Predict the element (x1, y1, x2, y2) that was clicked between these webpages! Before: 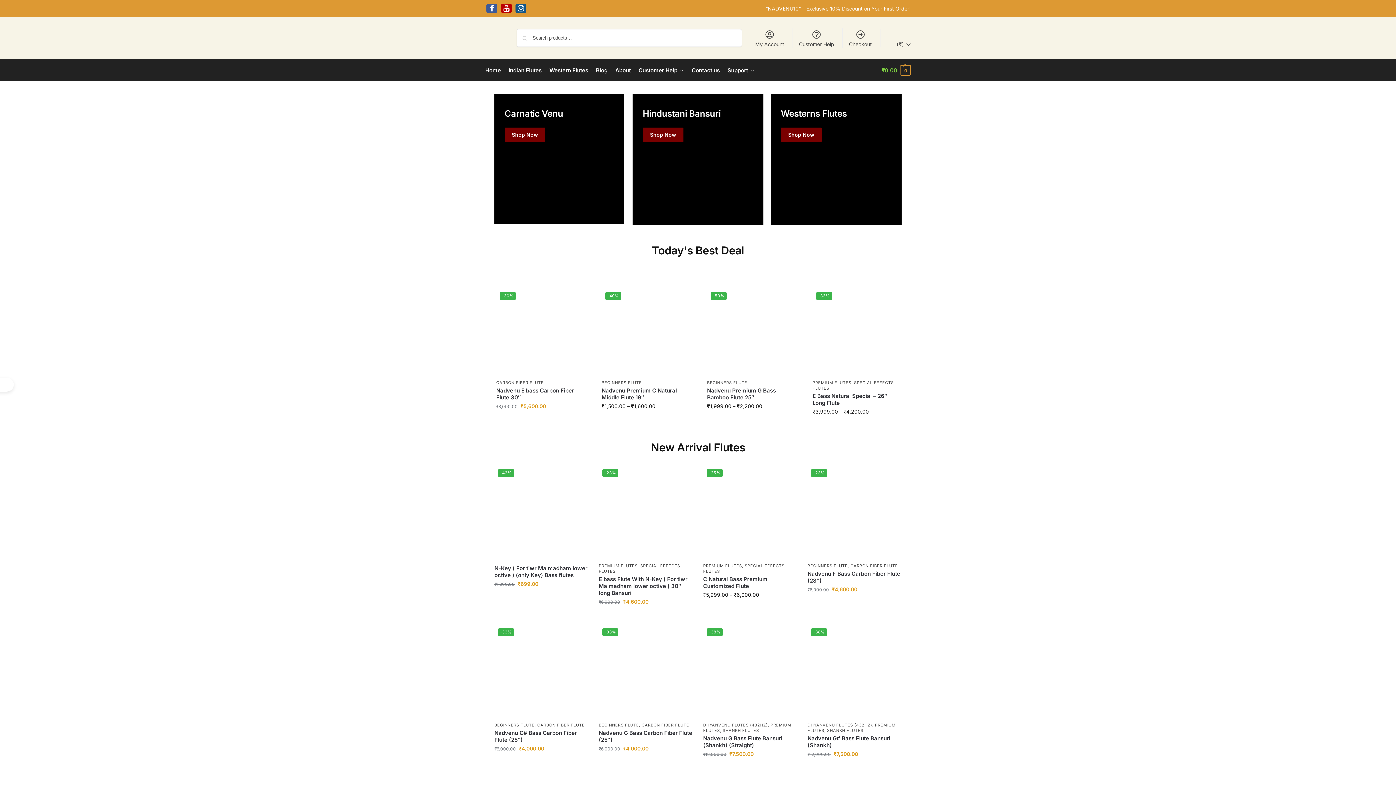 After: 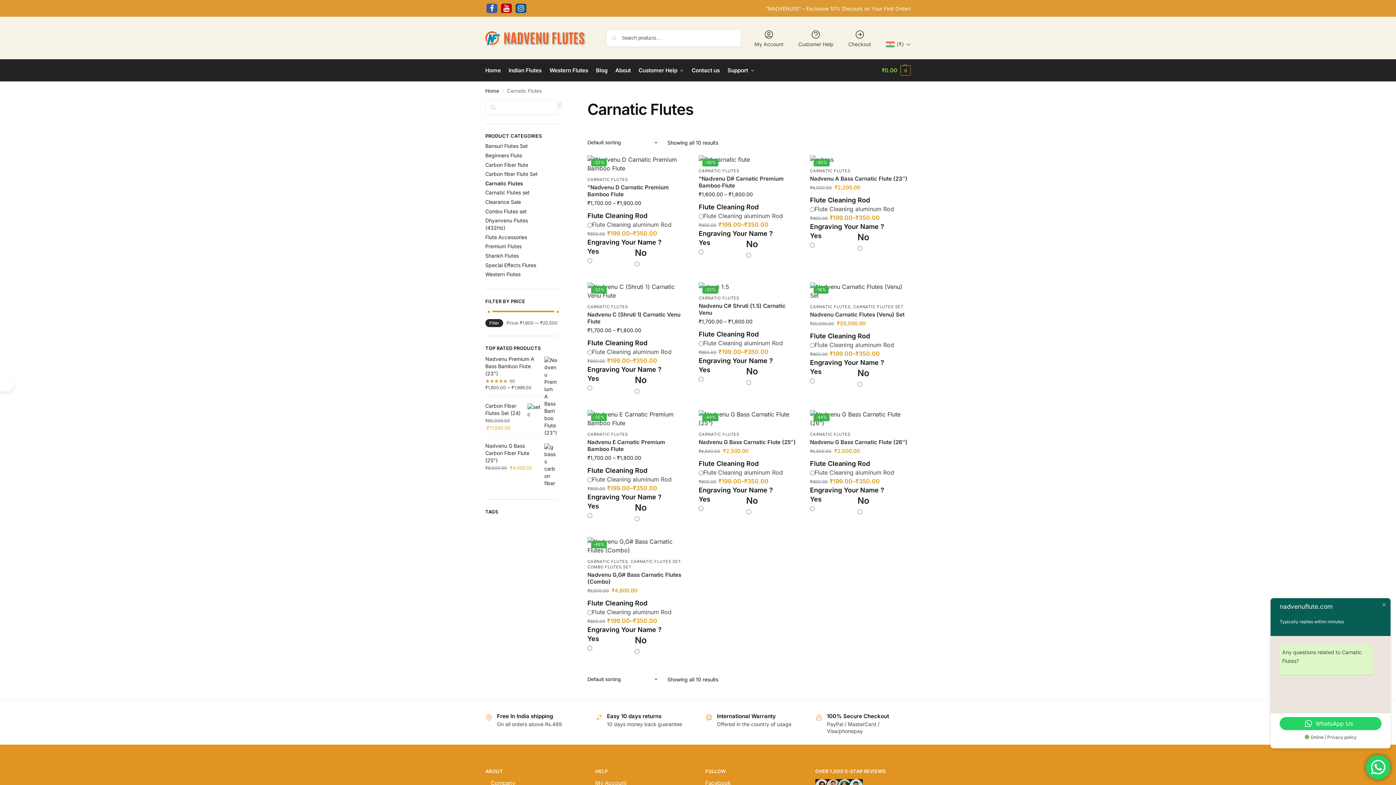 Action: label: Men's Shirts bbox: (494, 94, 624, 223)